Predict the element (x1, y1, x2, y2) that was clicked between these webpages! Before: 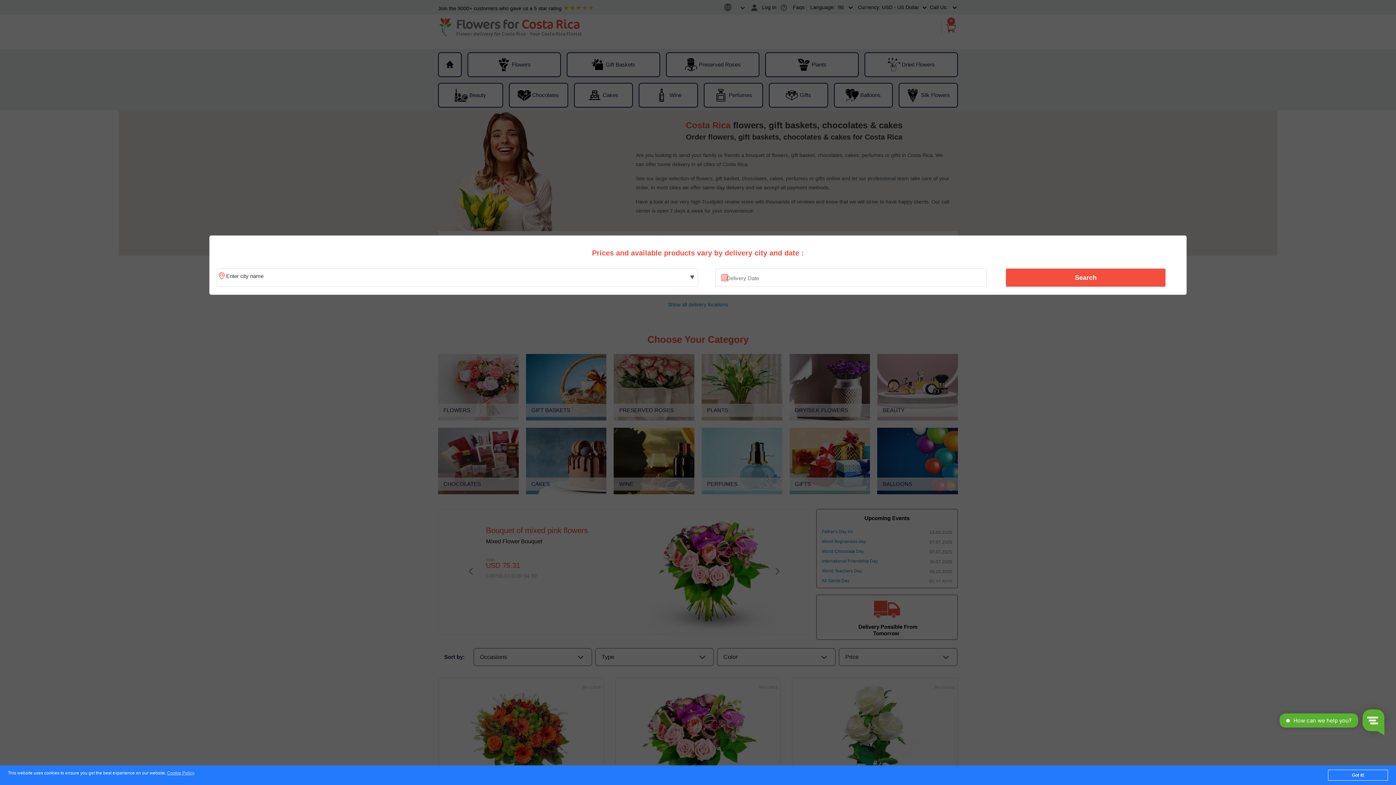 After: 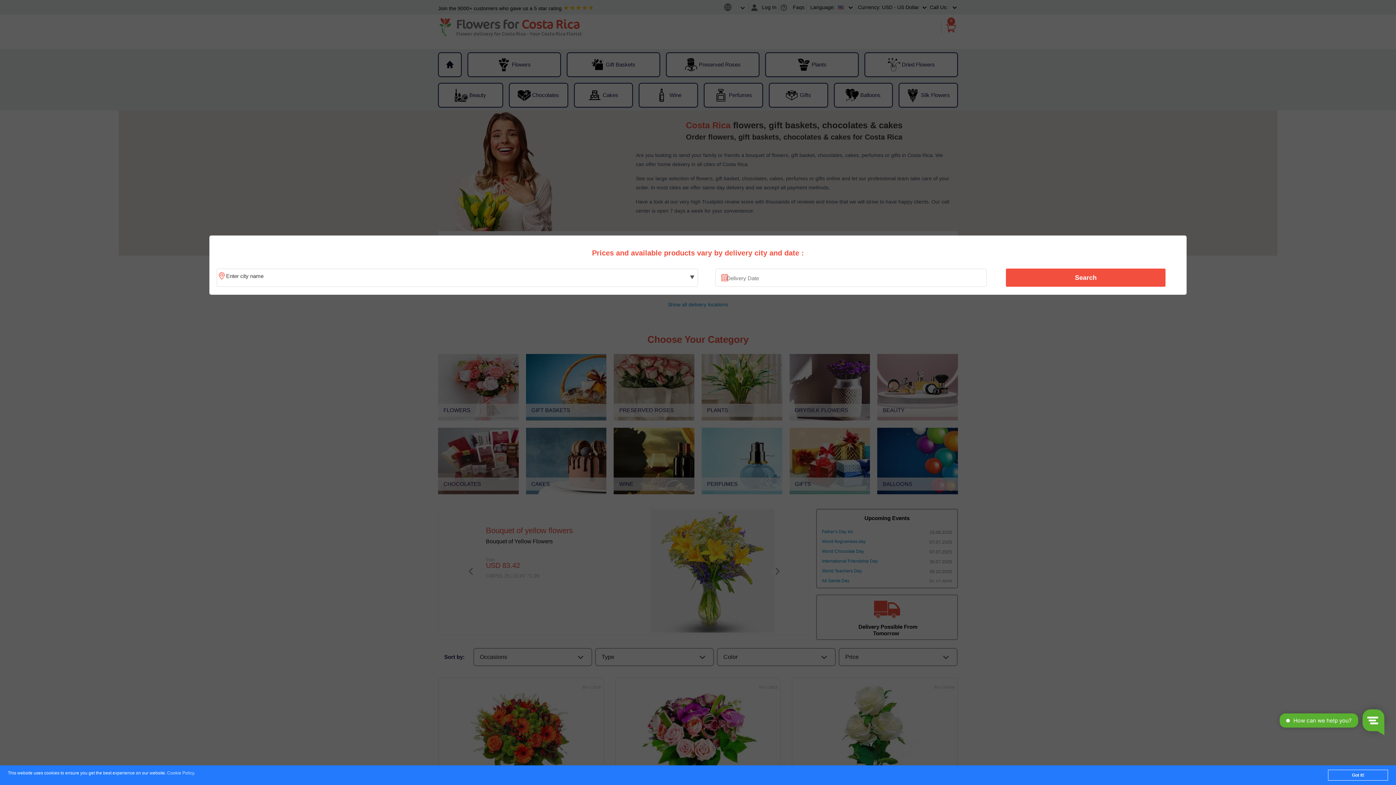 Action: bbox: (167, 771, 194, 776) label: Cookie Policy